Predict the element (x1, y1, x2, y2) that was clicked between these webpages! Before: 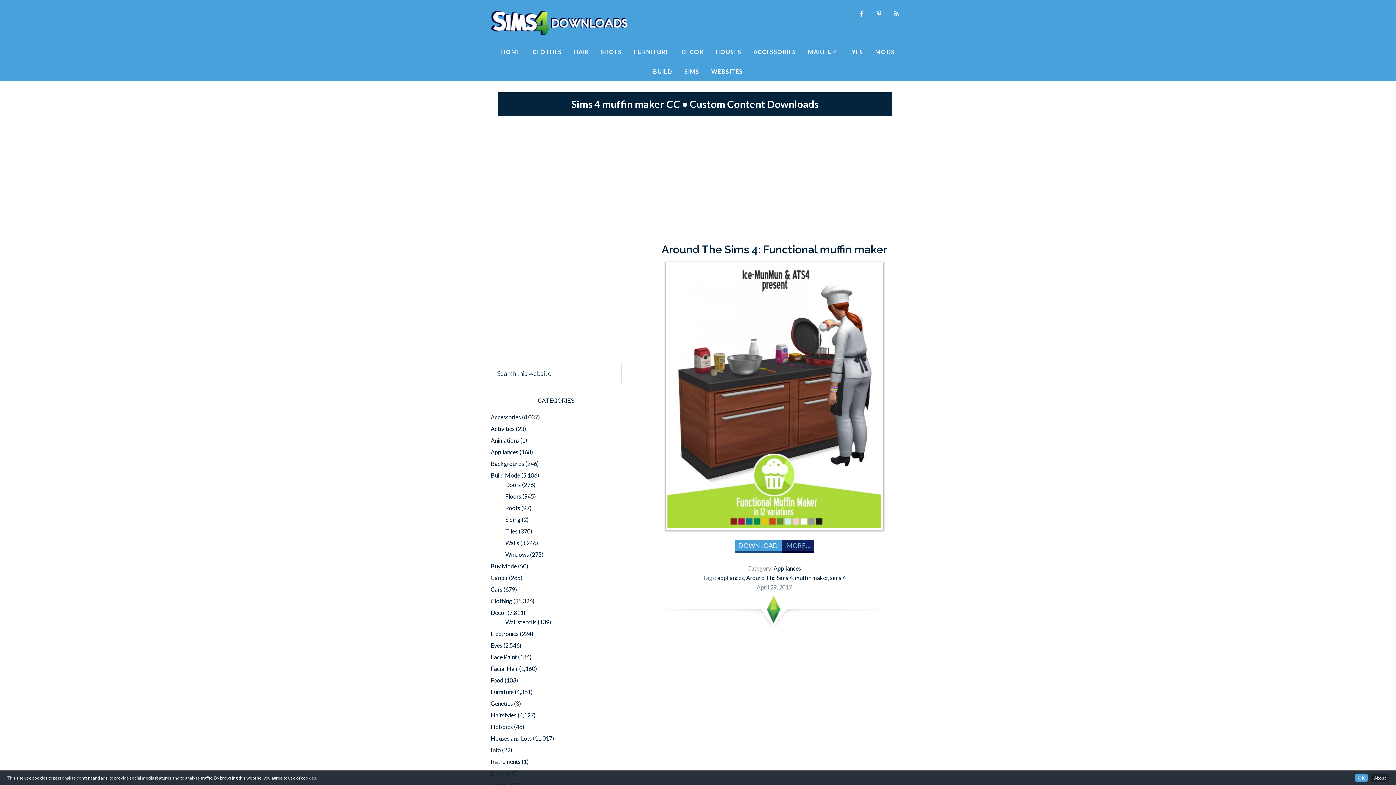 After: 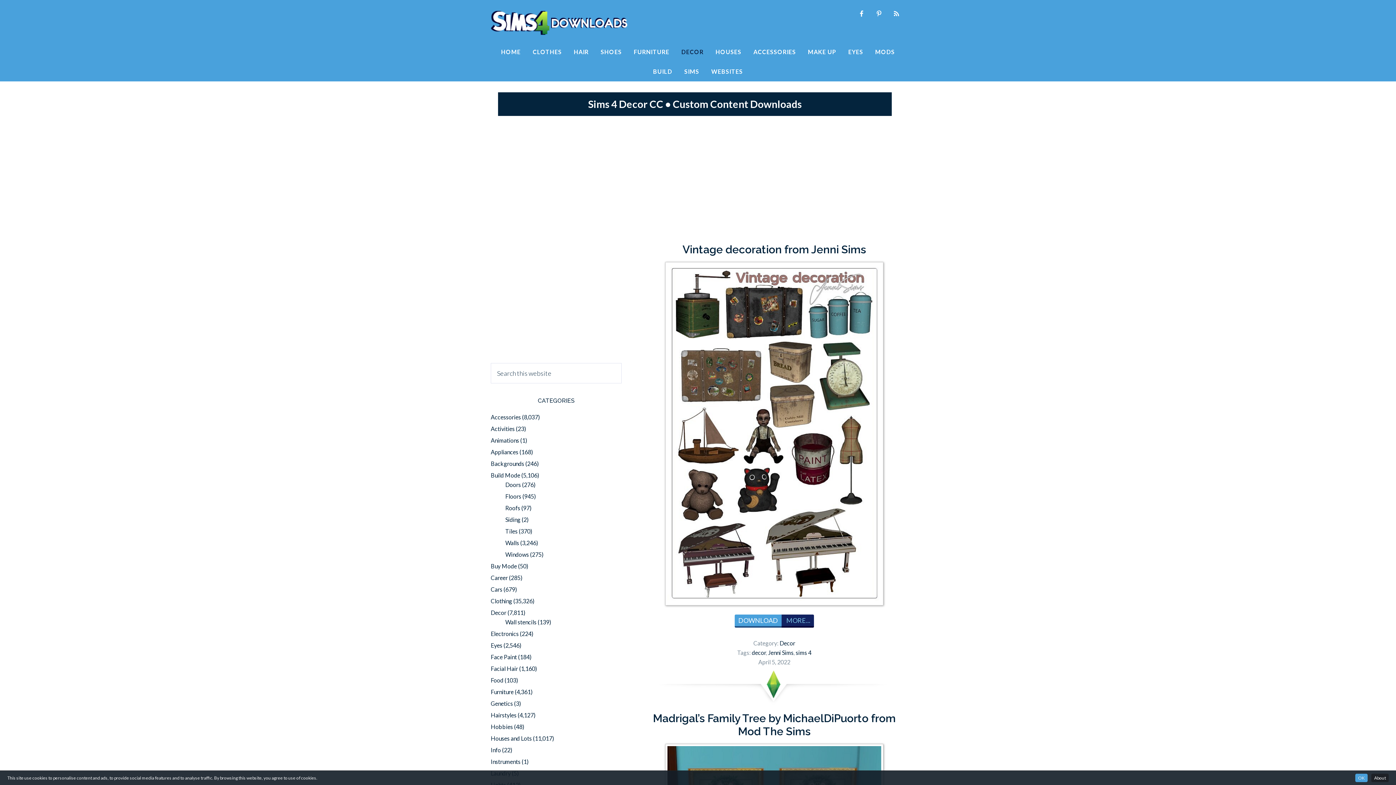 Action: label: DECOR bbox: (676, 42, 709, 61)